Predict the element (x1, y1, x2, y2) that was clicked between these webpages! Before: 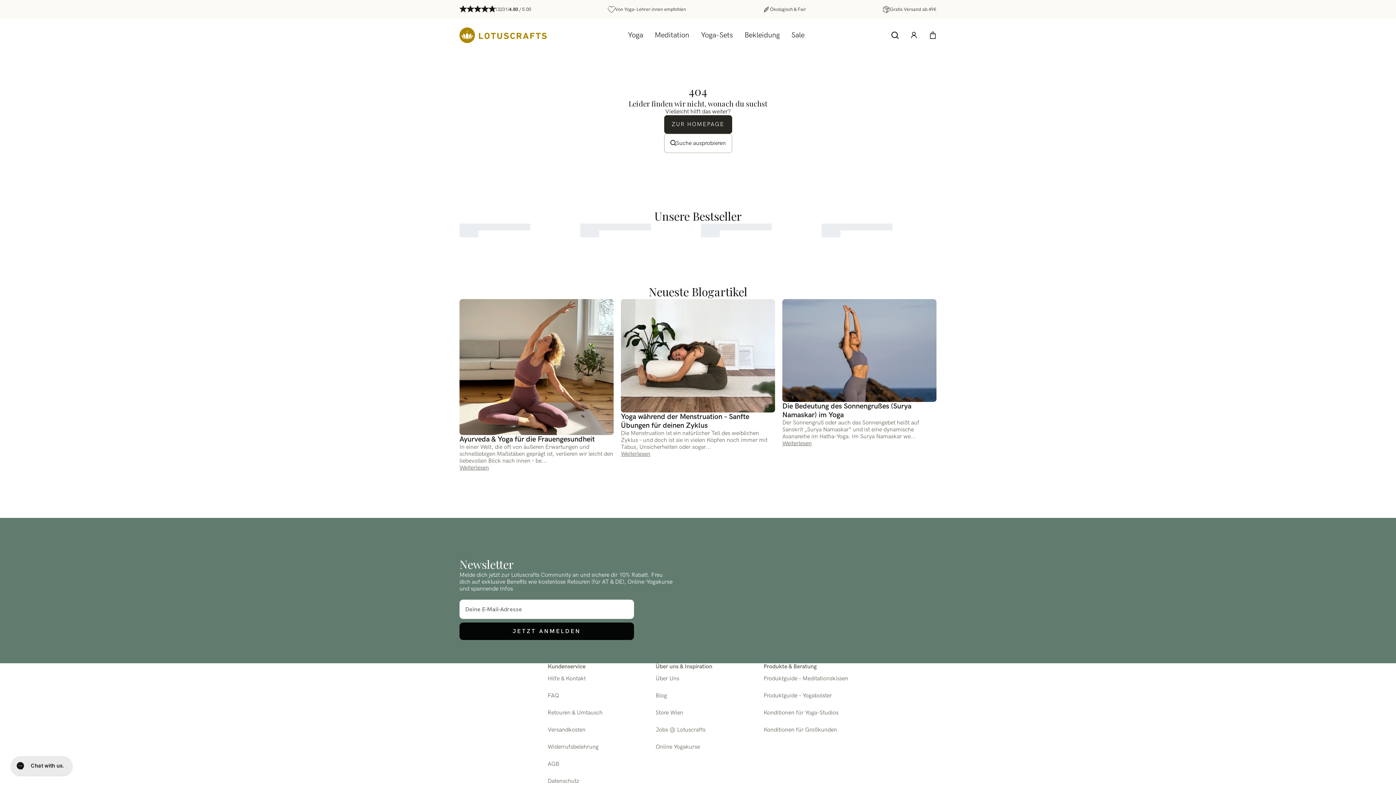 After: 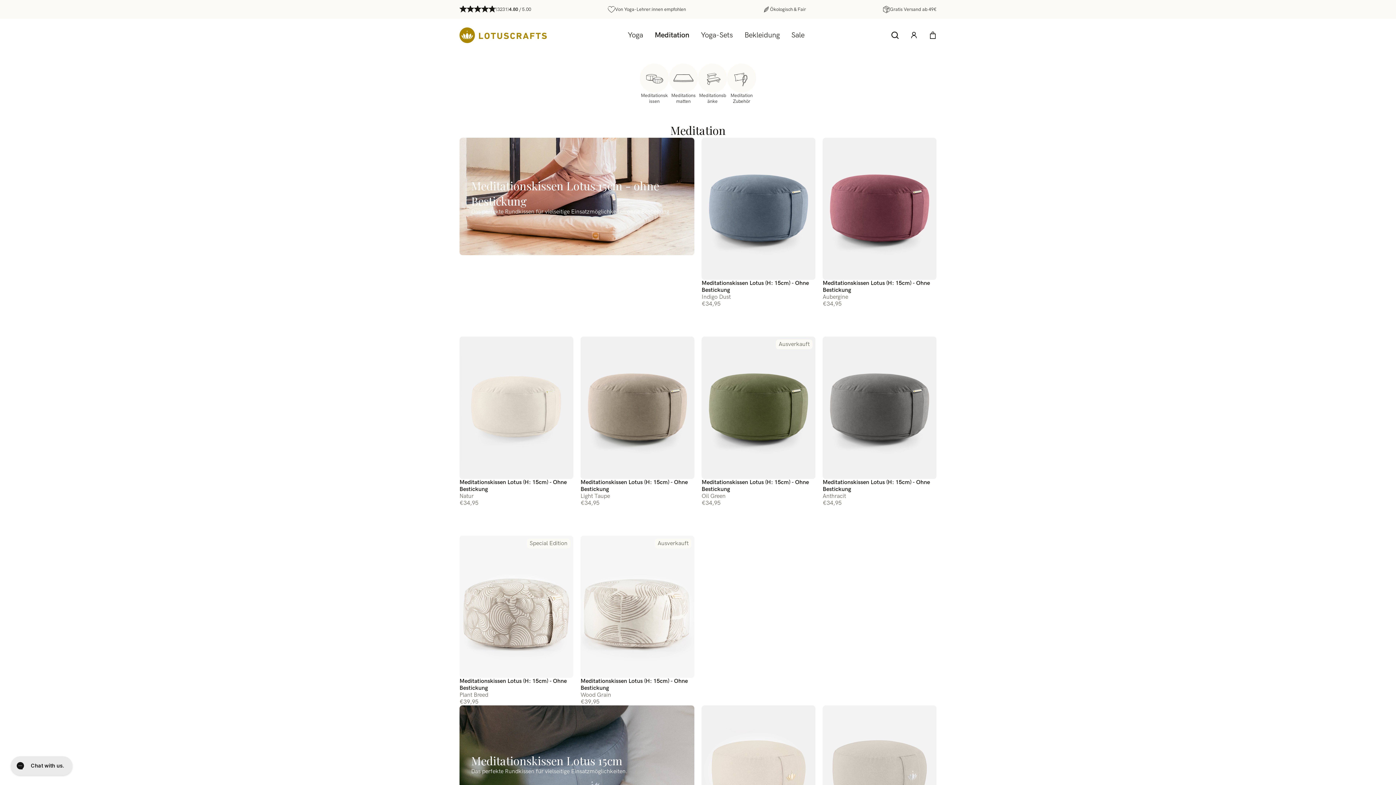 Action: bbox: (649, 25, 695, 45) label: Meditation